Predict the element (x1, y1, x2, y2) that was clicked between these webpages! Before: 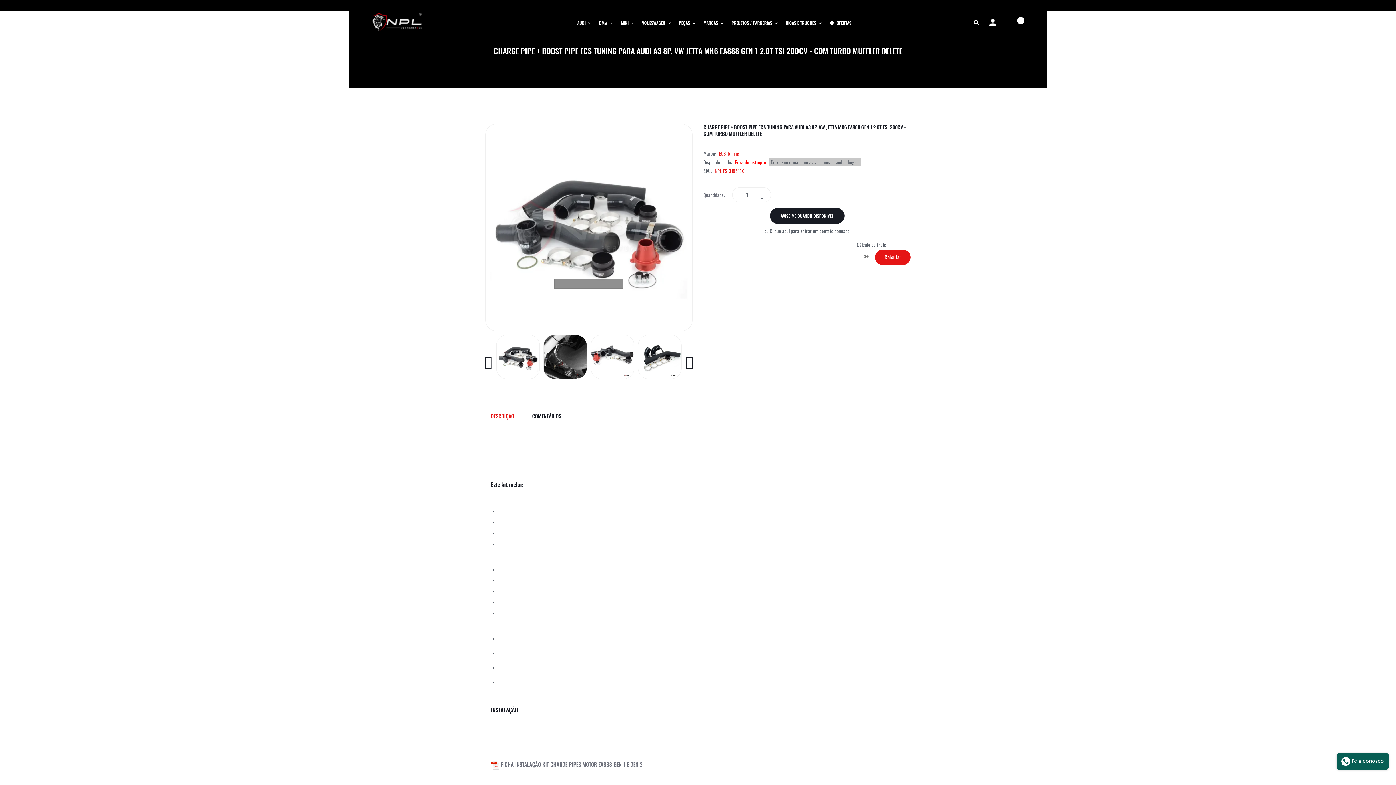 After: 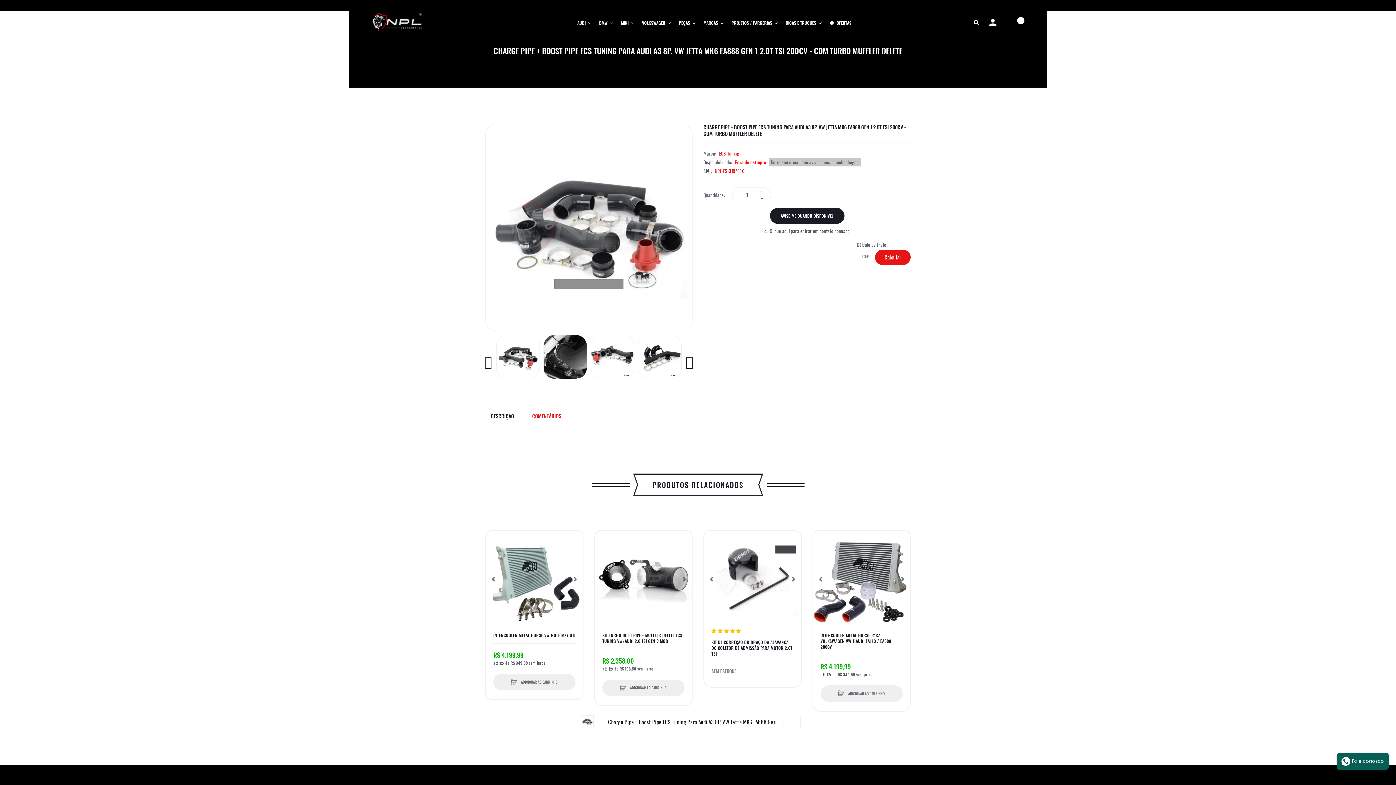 Action: bbox: (532, 409, 561, 422) label: COMENTÁRIOS